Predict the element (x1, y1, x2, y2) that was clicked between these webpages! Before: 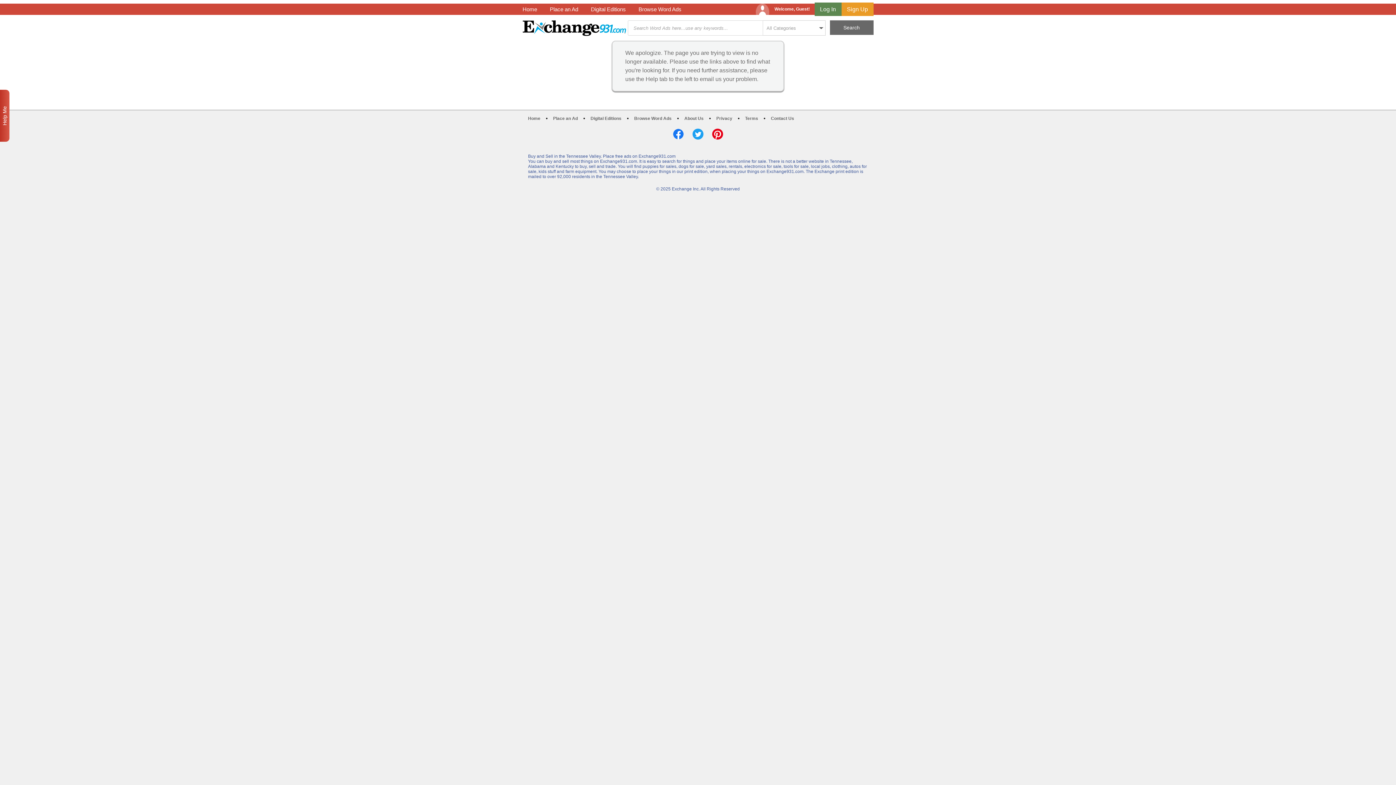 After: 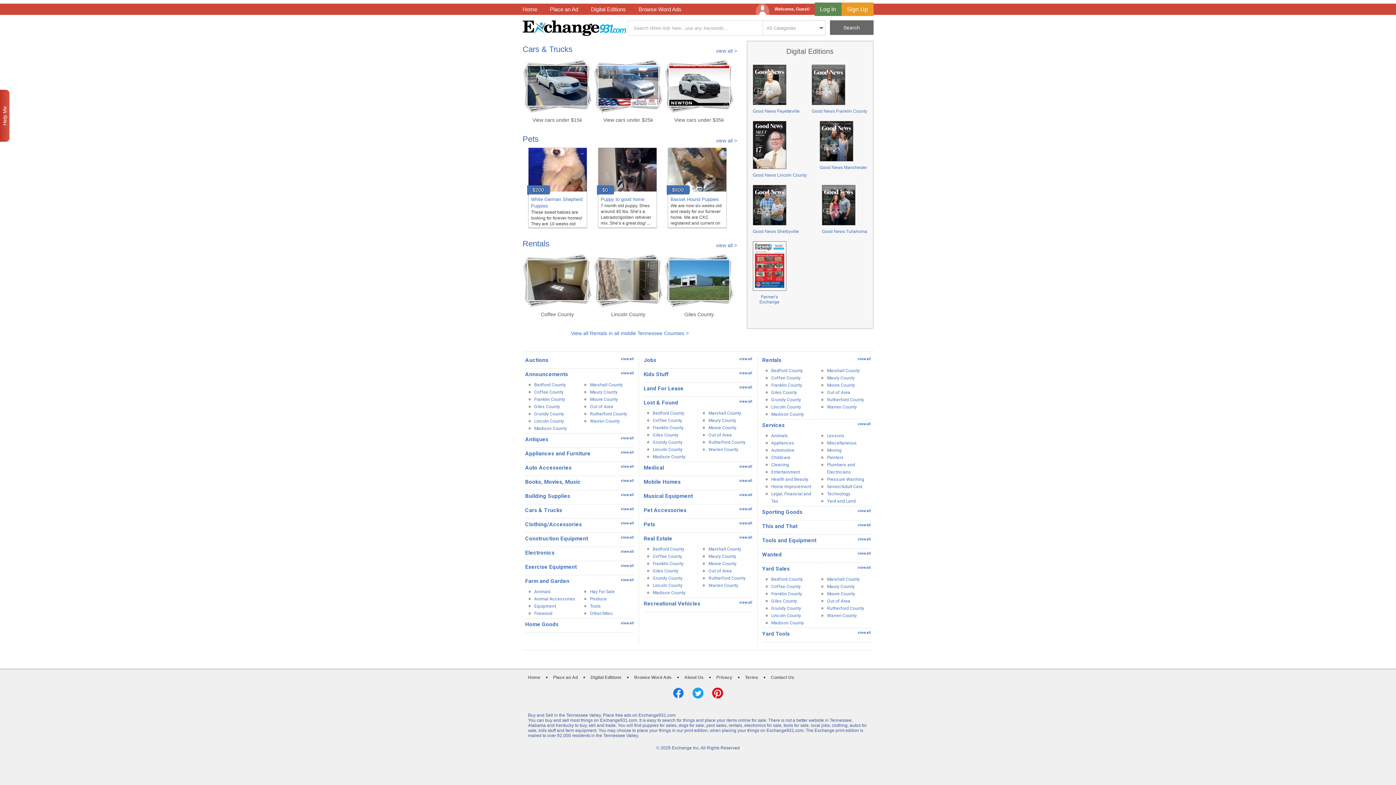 Action: label: Exchange bbox: (522, 20, 626, 36)